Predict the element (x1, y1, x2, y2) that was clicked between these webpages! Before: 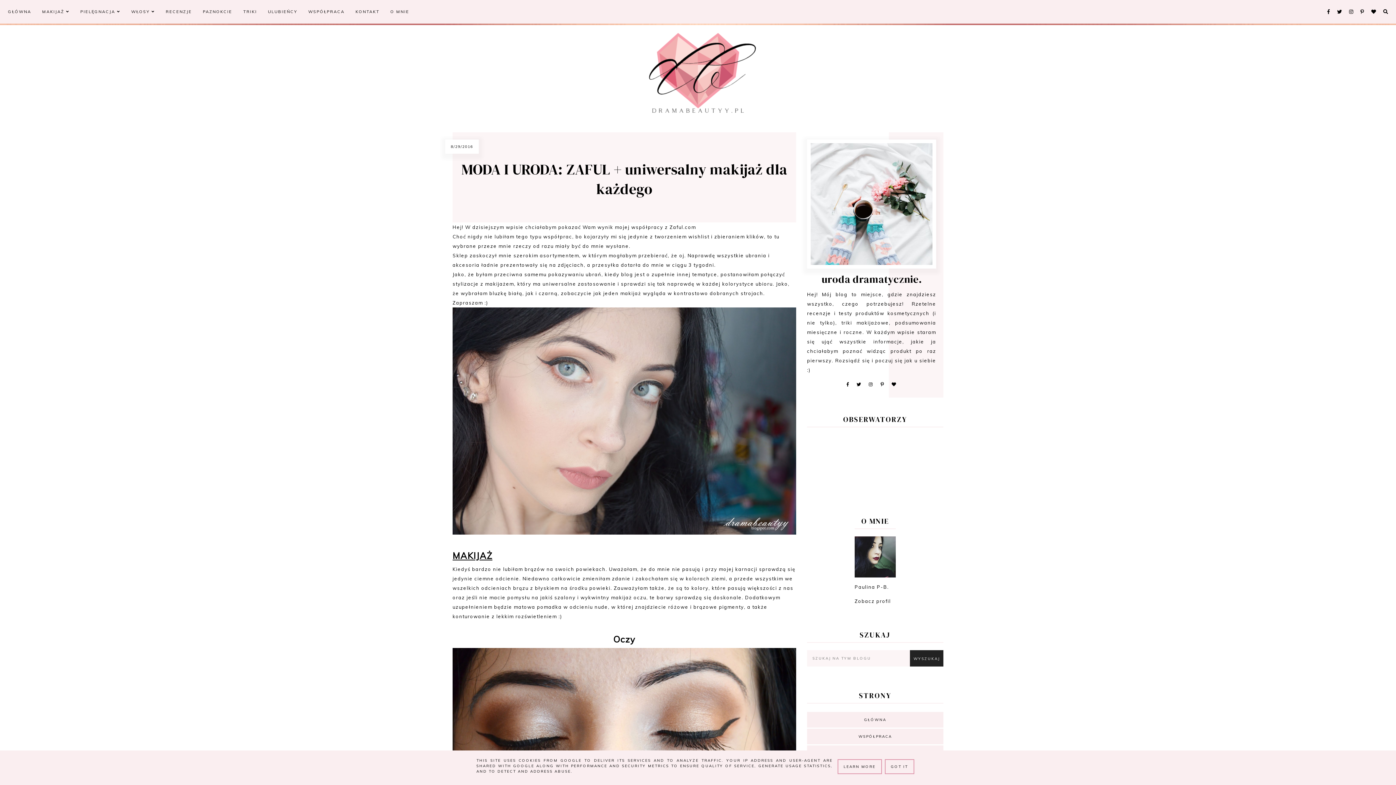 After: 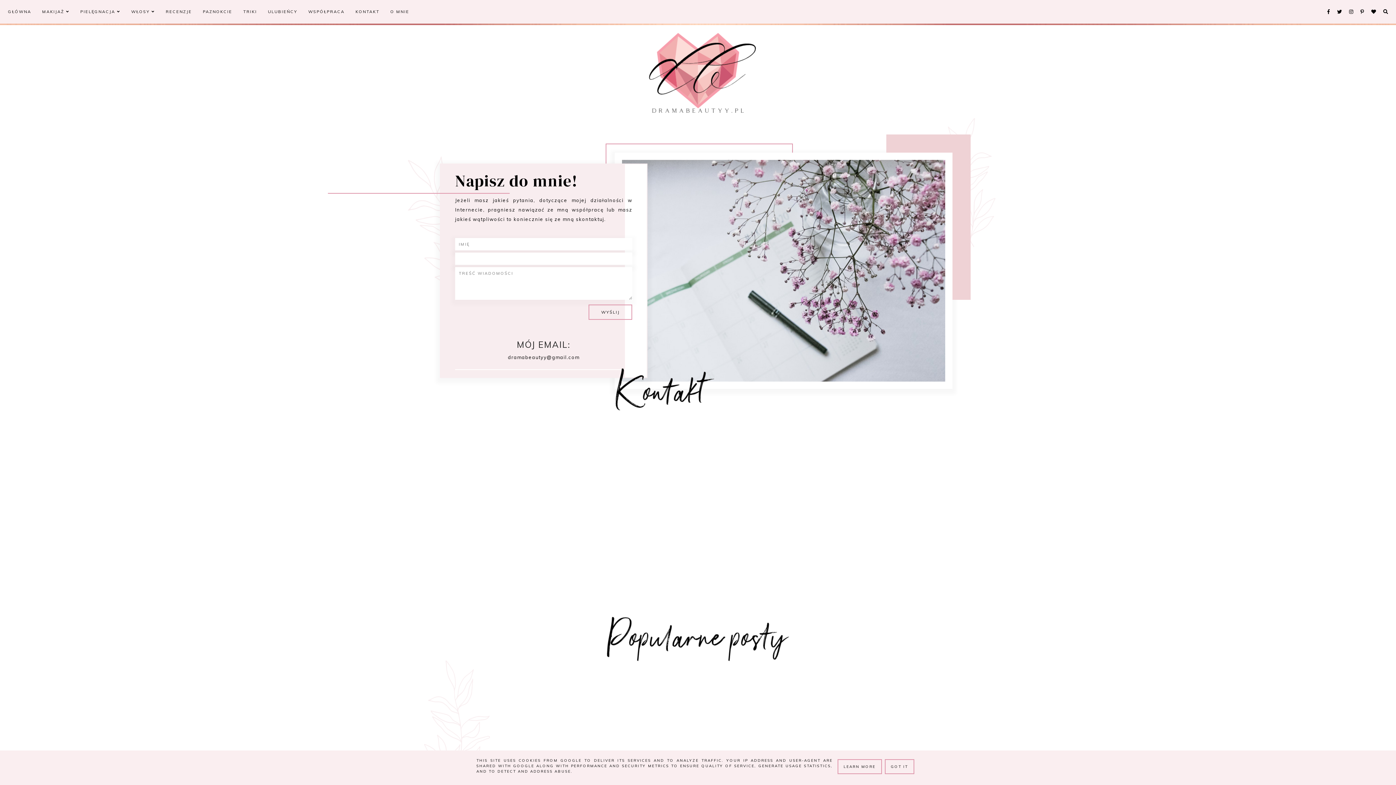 Action: bbox: (355, 9, 379, 14) label: KONTAKT